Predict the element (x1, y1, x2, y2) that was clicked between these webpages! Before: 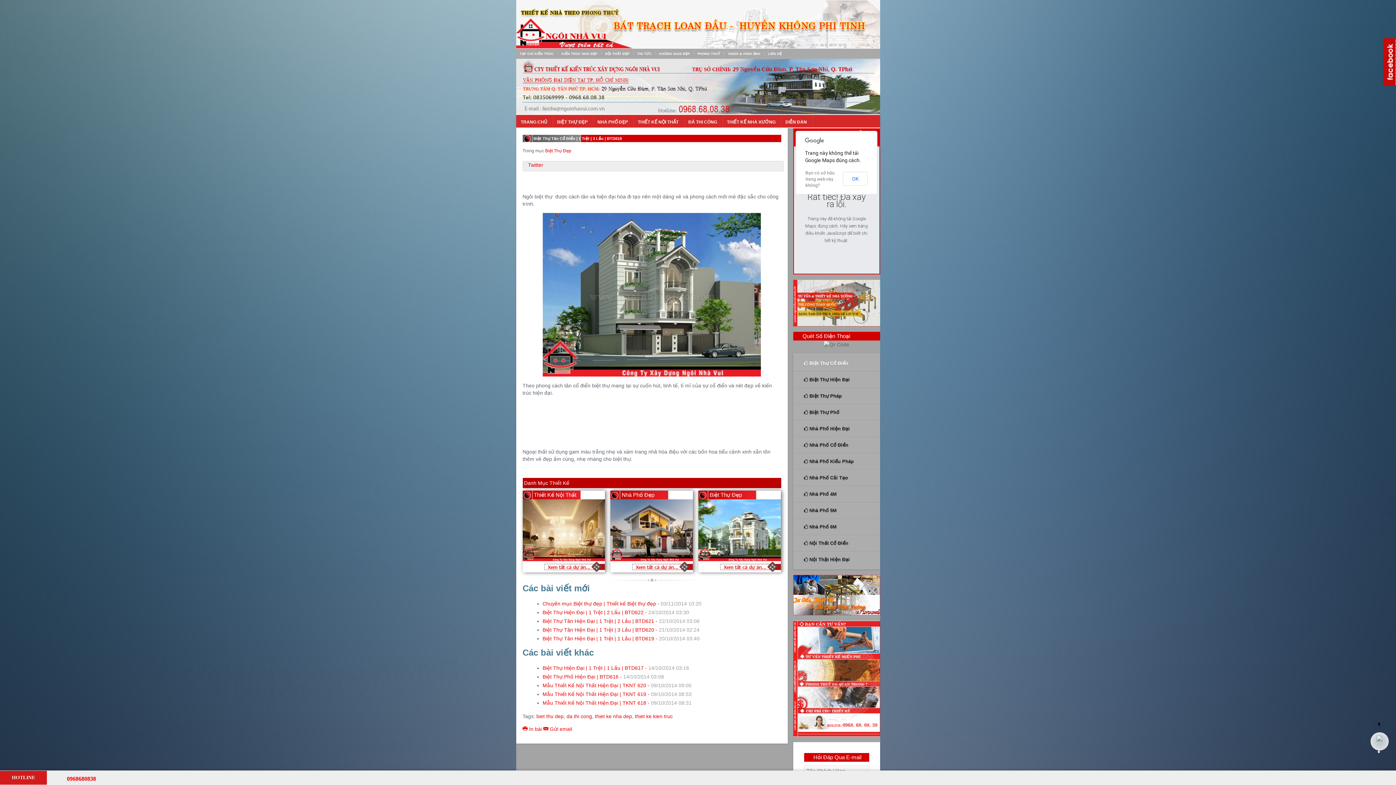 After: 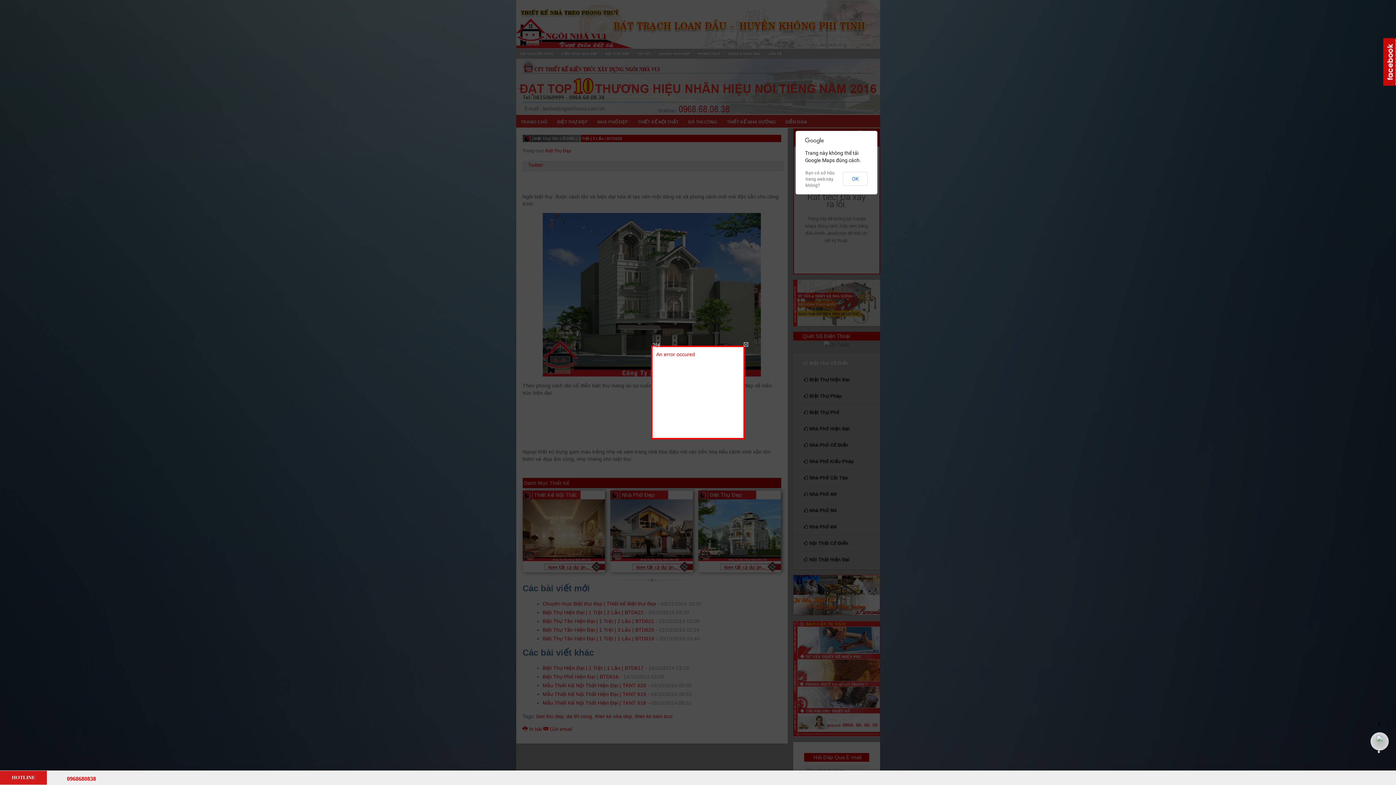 Action: bbox: (522, 527, 605, 532)